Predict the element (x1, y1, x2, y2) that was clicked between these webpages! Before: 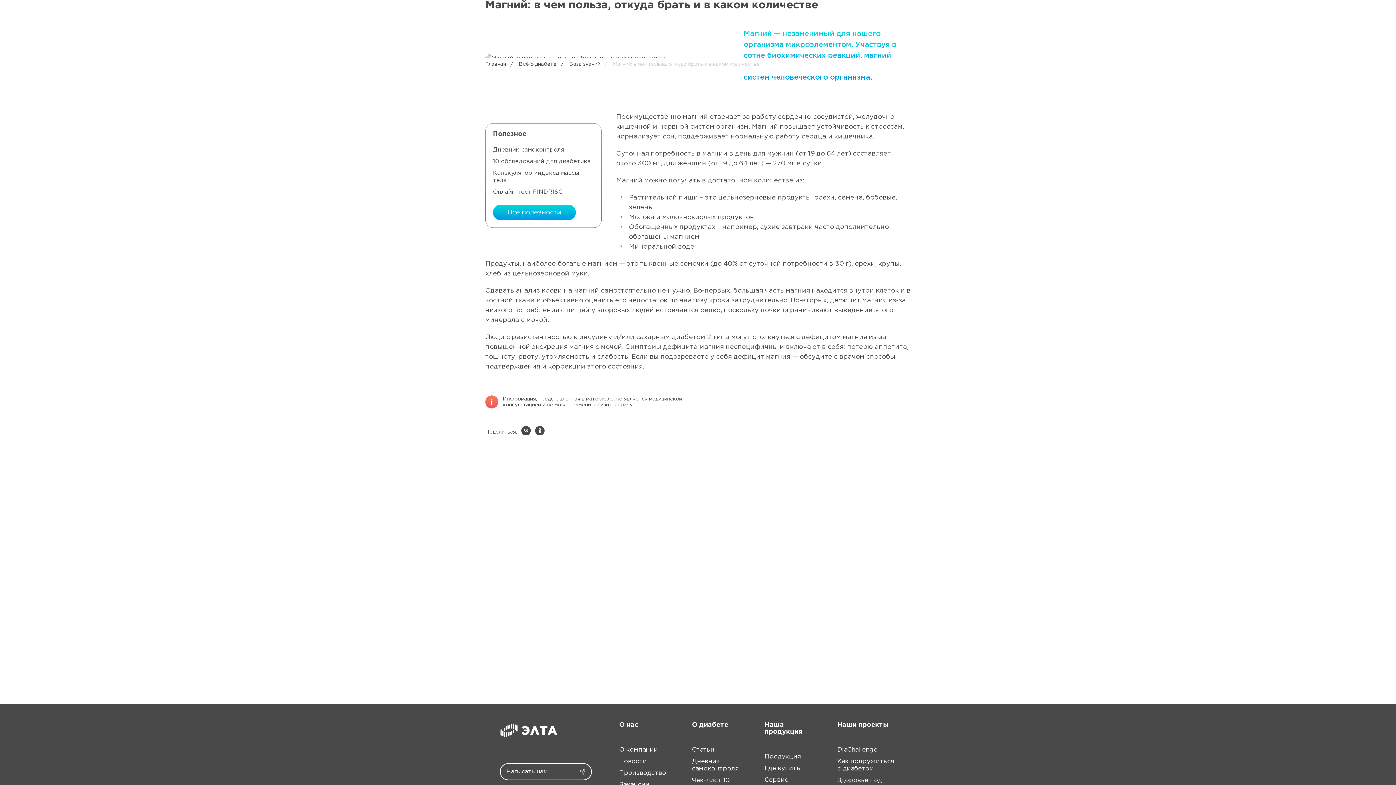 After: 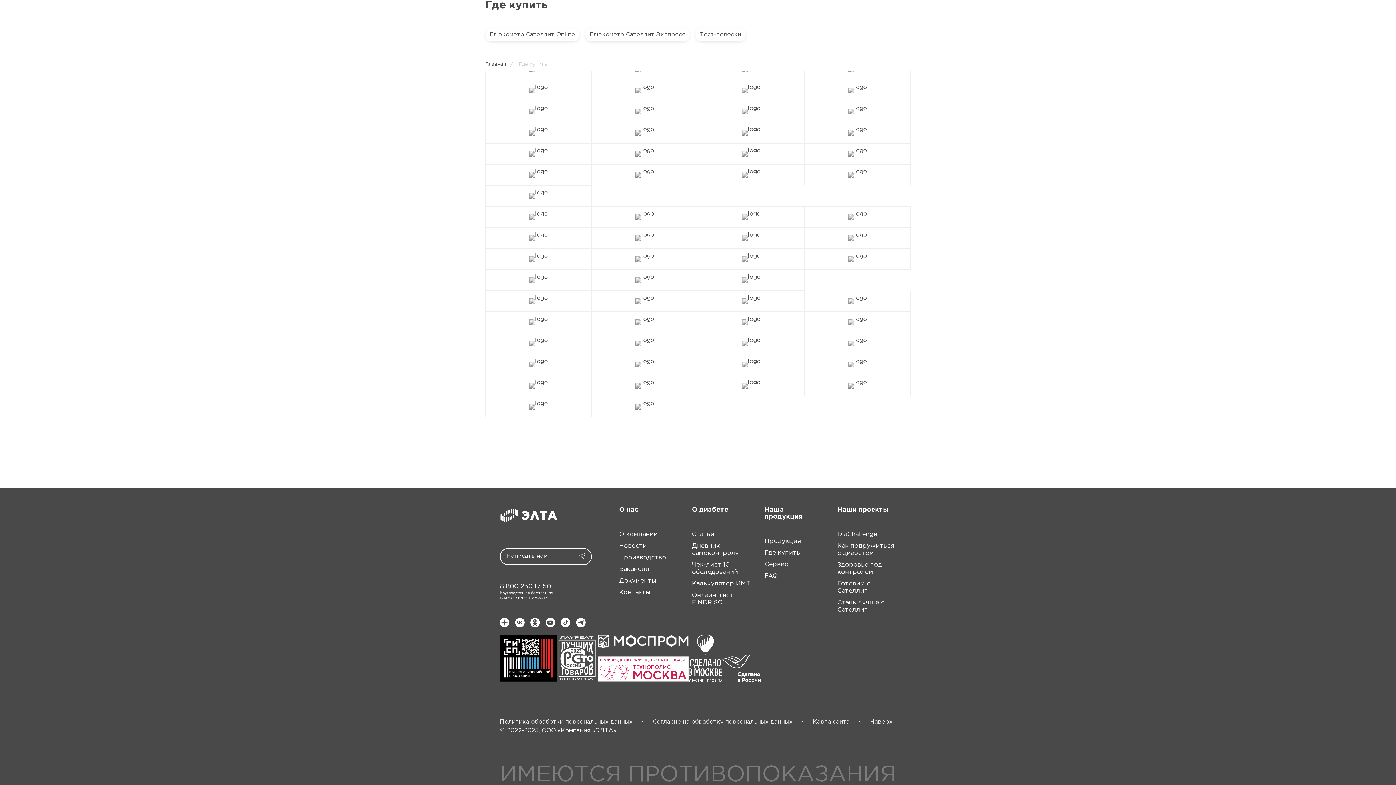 Action: bbox: (764, 766, 800, 771) label: Где купить